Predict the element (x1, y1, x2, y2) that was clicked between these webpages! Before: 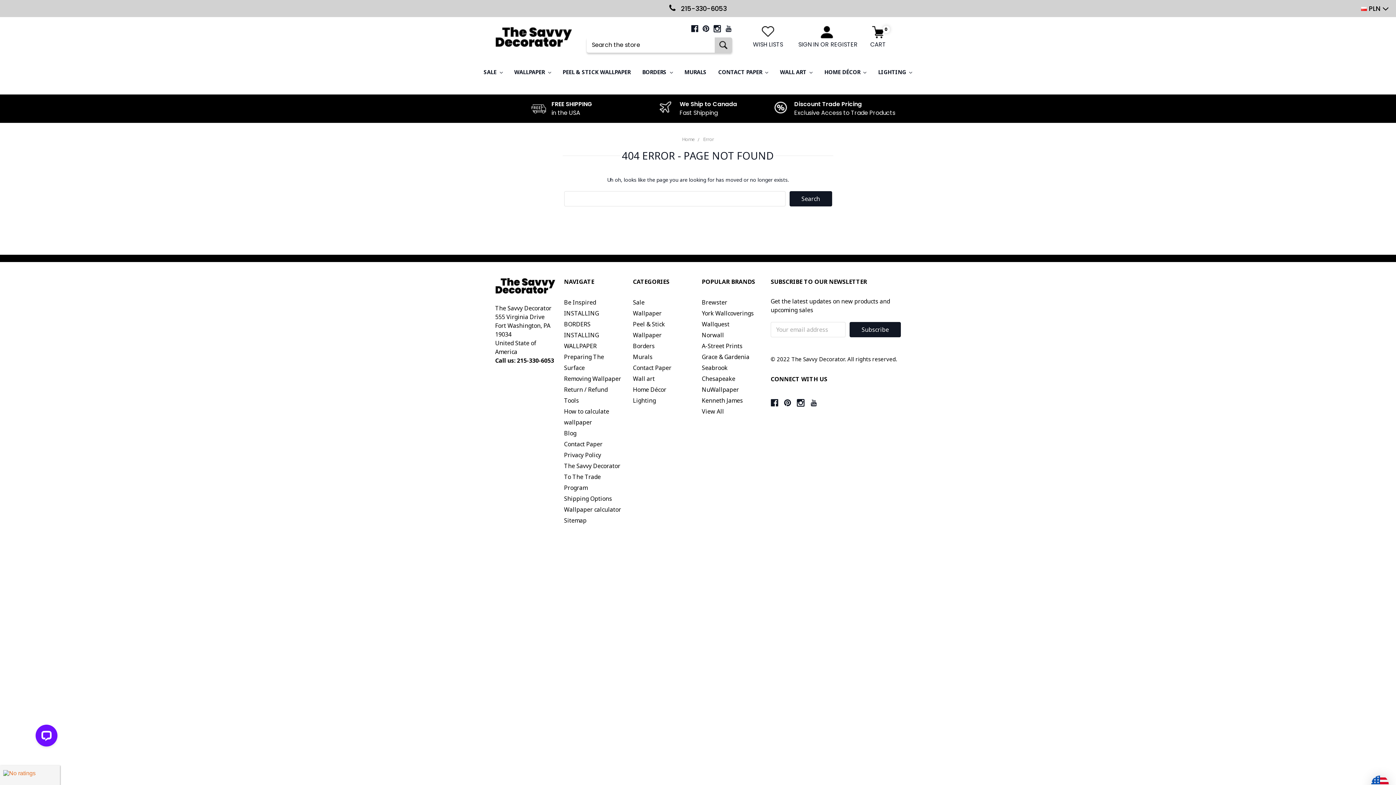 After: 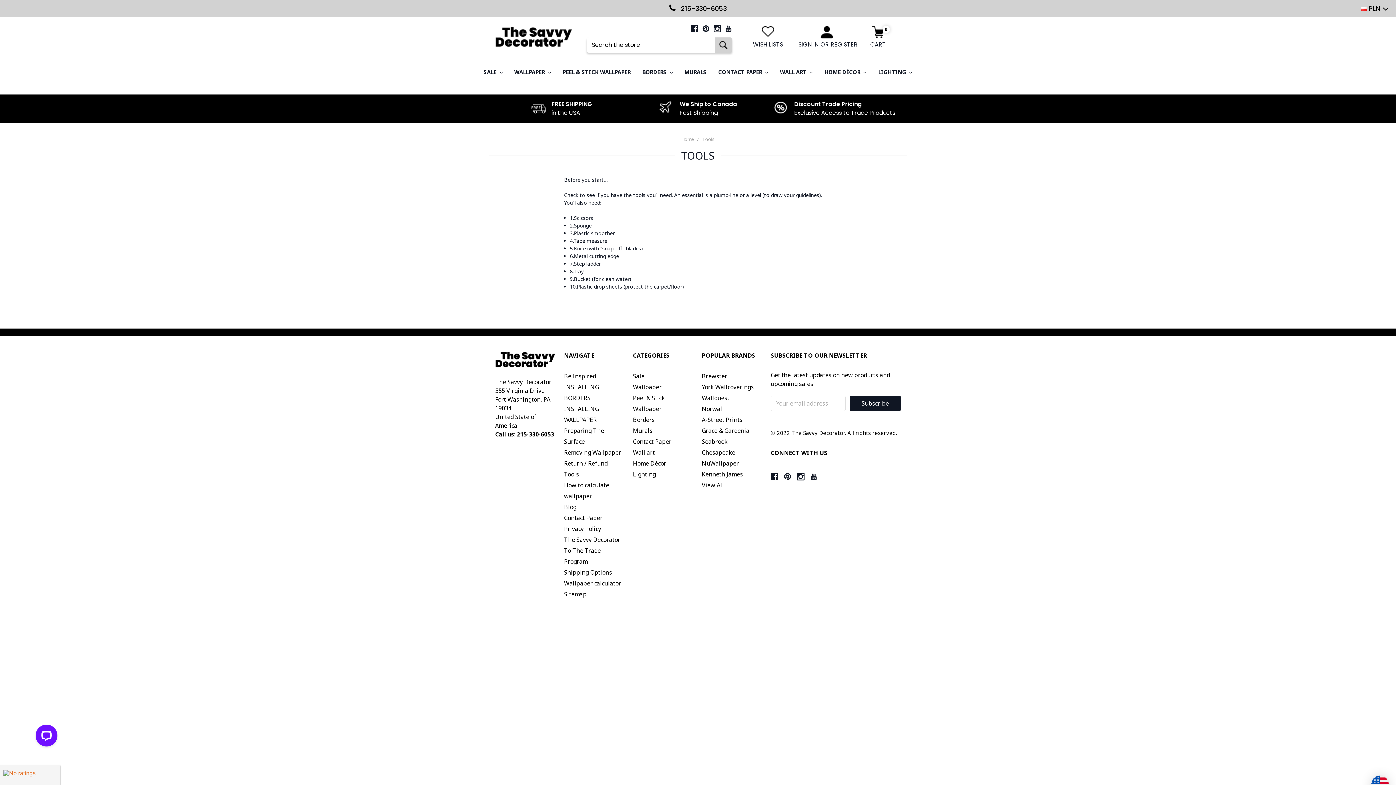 Action: bbox: (564, 396, 579, 404) label: Tools